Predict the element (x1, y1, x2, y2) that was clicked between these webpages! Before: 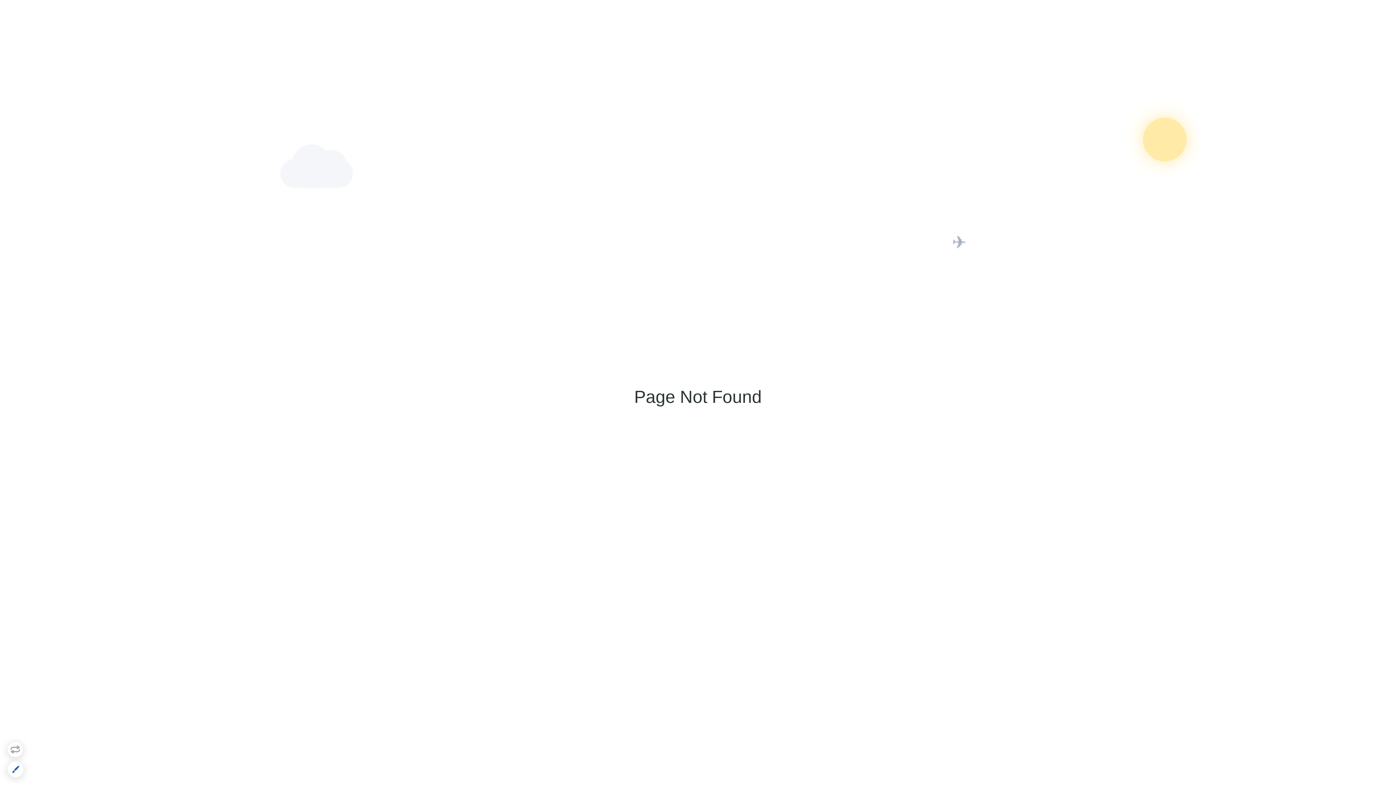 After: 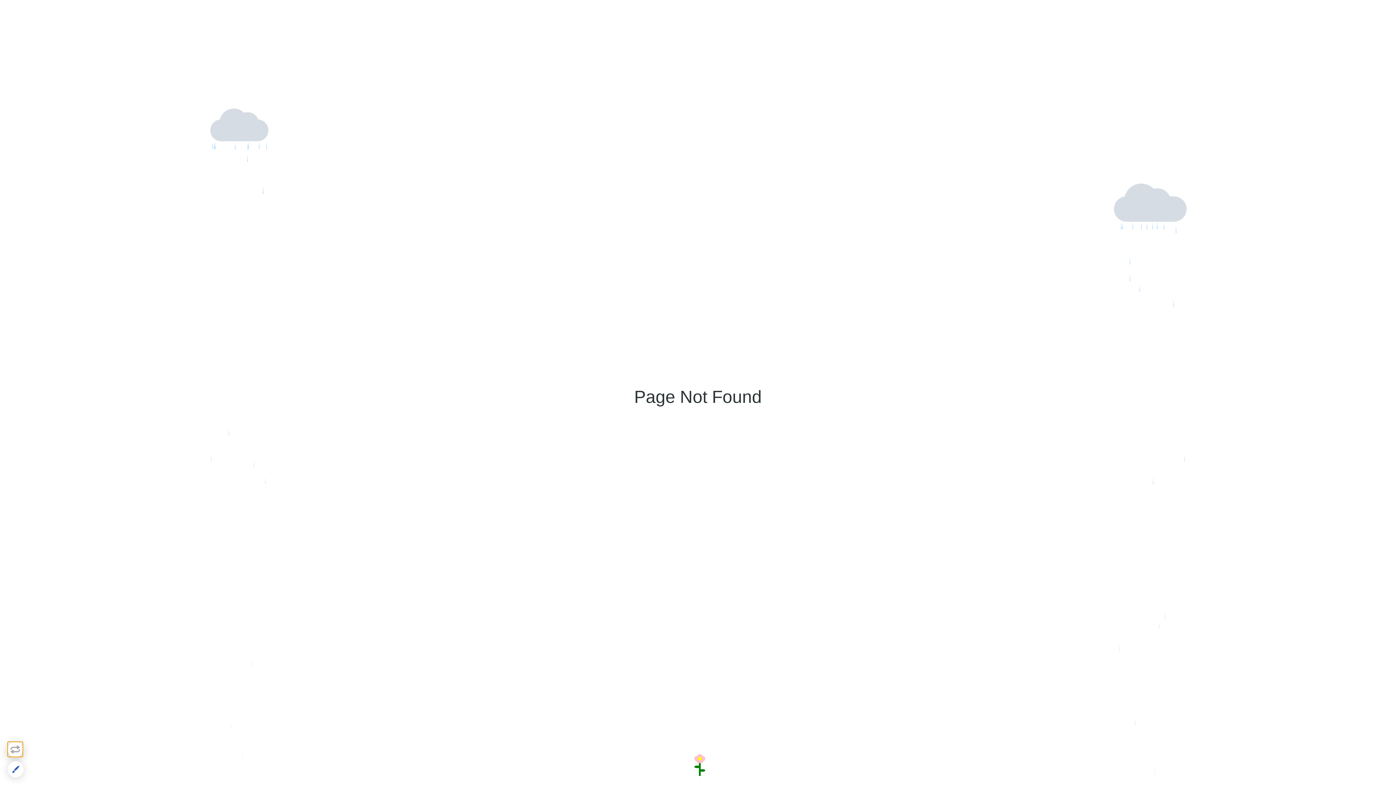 Action: bbox: (7, 741, 23, 757)